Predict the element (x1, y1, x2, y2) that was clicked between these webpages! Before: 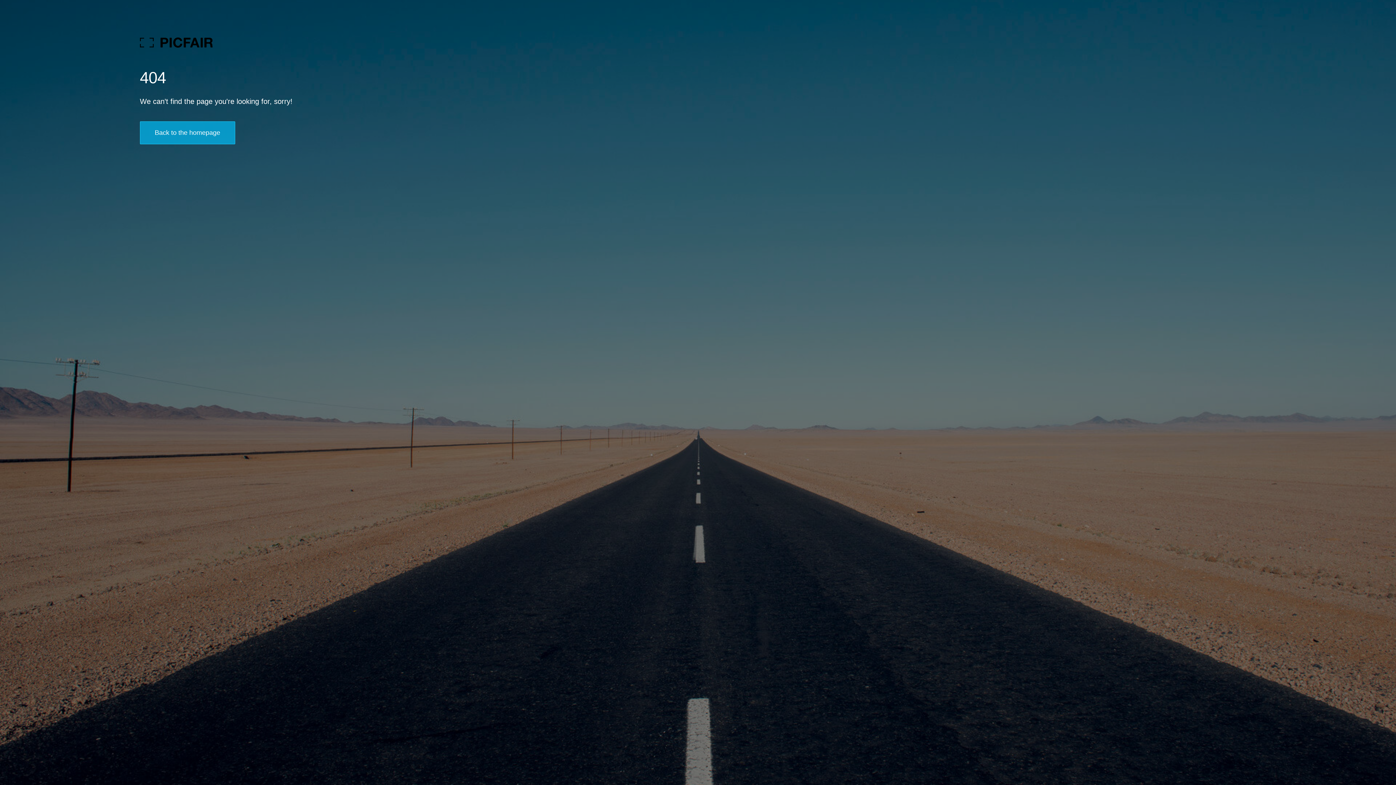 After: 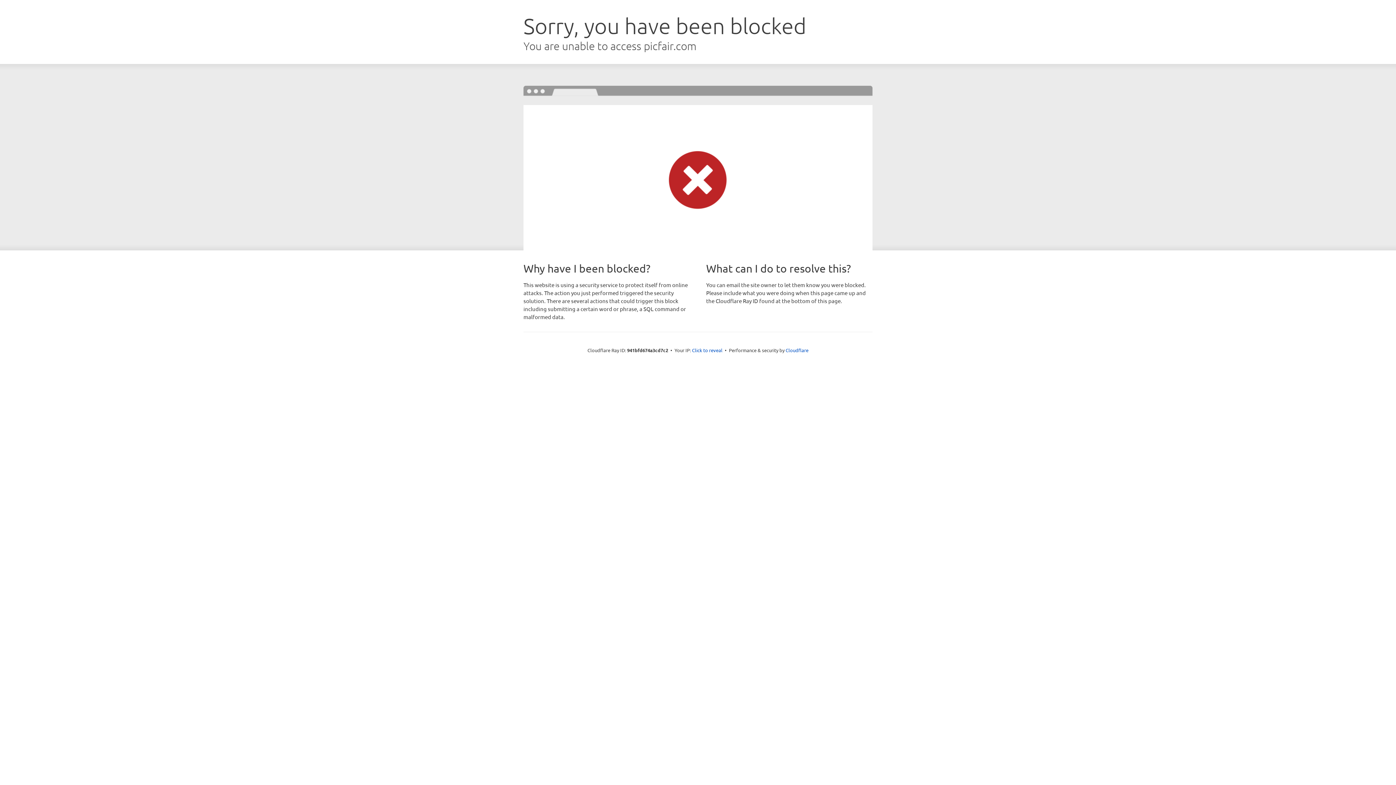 Action: bbox: (139, 121, 235, 144) label: Back to the homepage